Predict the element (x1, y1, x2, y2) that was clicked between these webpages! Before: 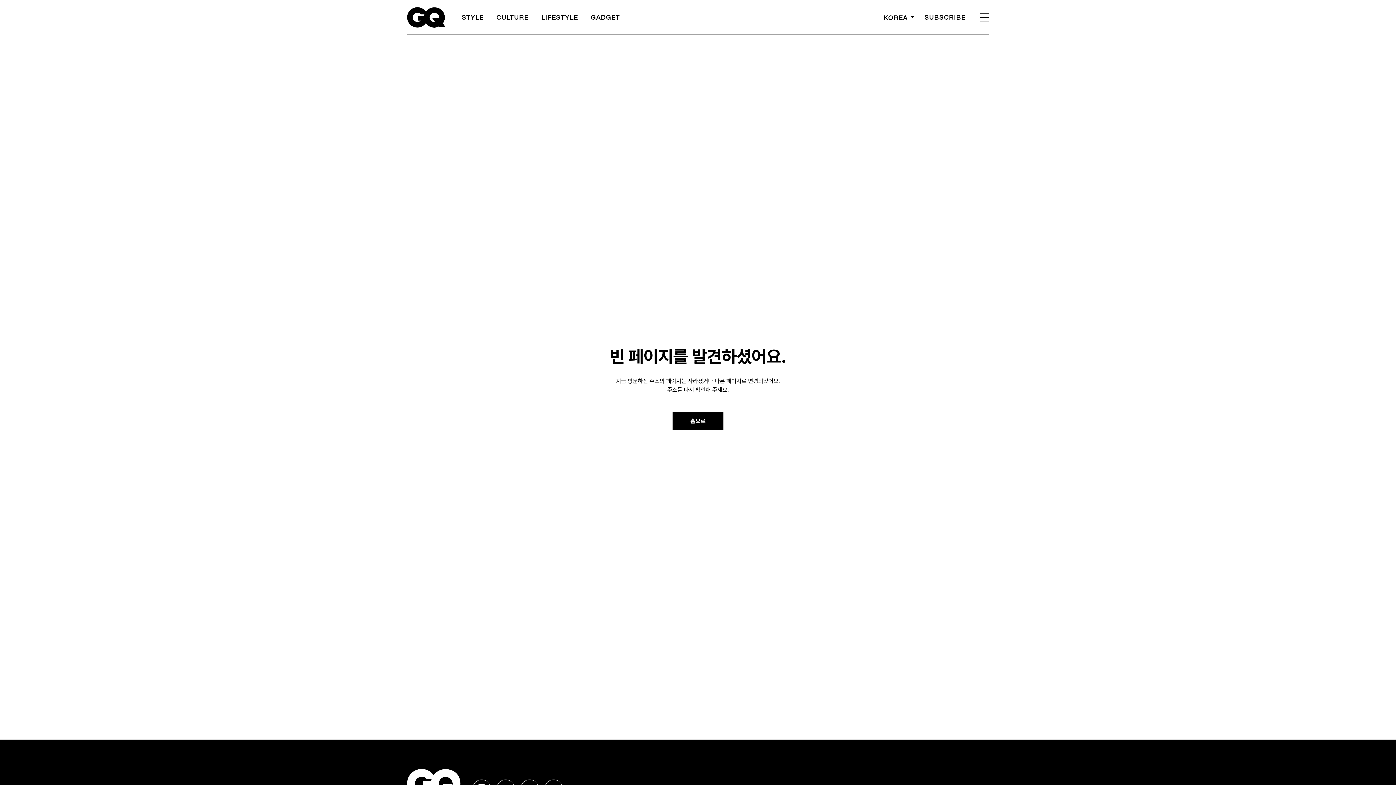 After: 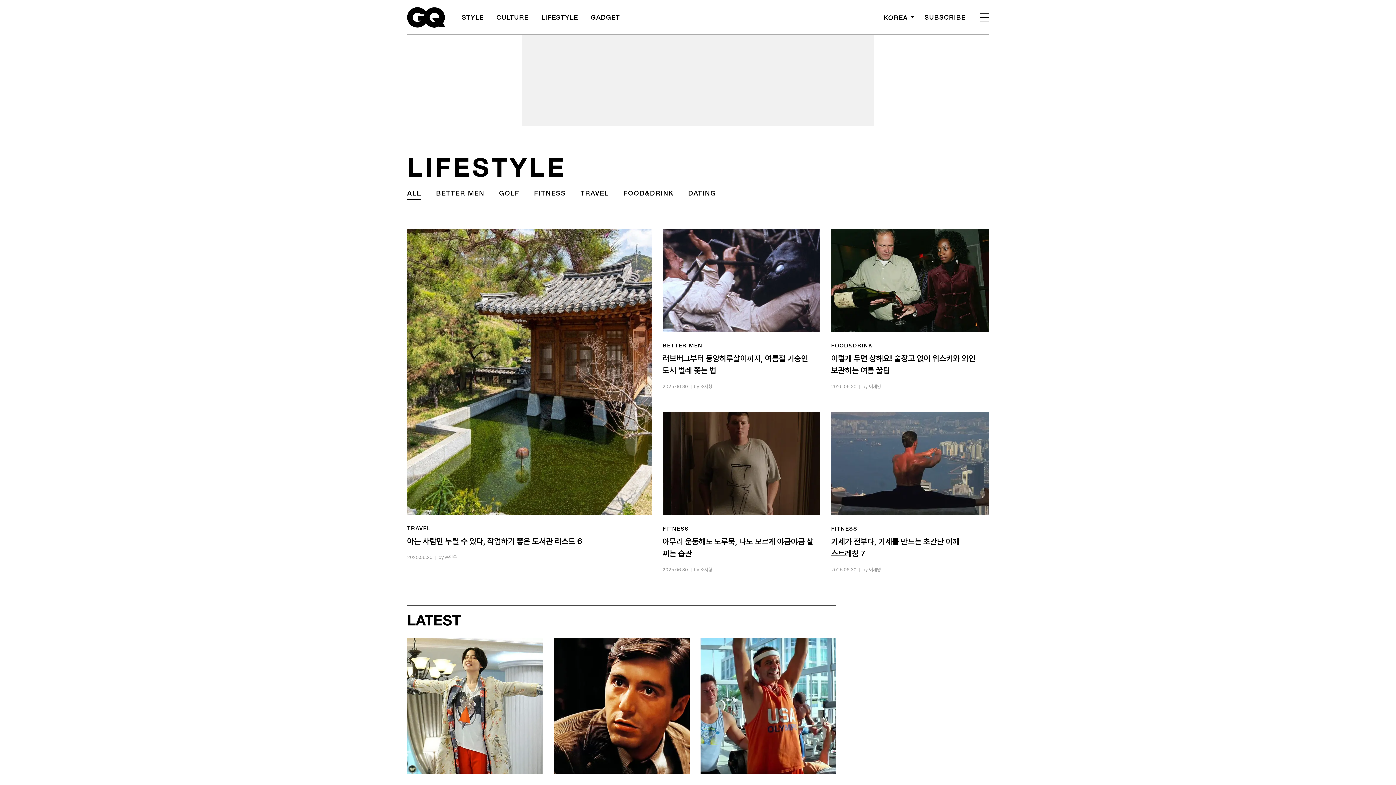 Action: bbox: (541, 13, 578, 21) label: LIFESTYLE